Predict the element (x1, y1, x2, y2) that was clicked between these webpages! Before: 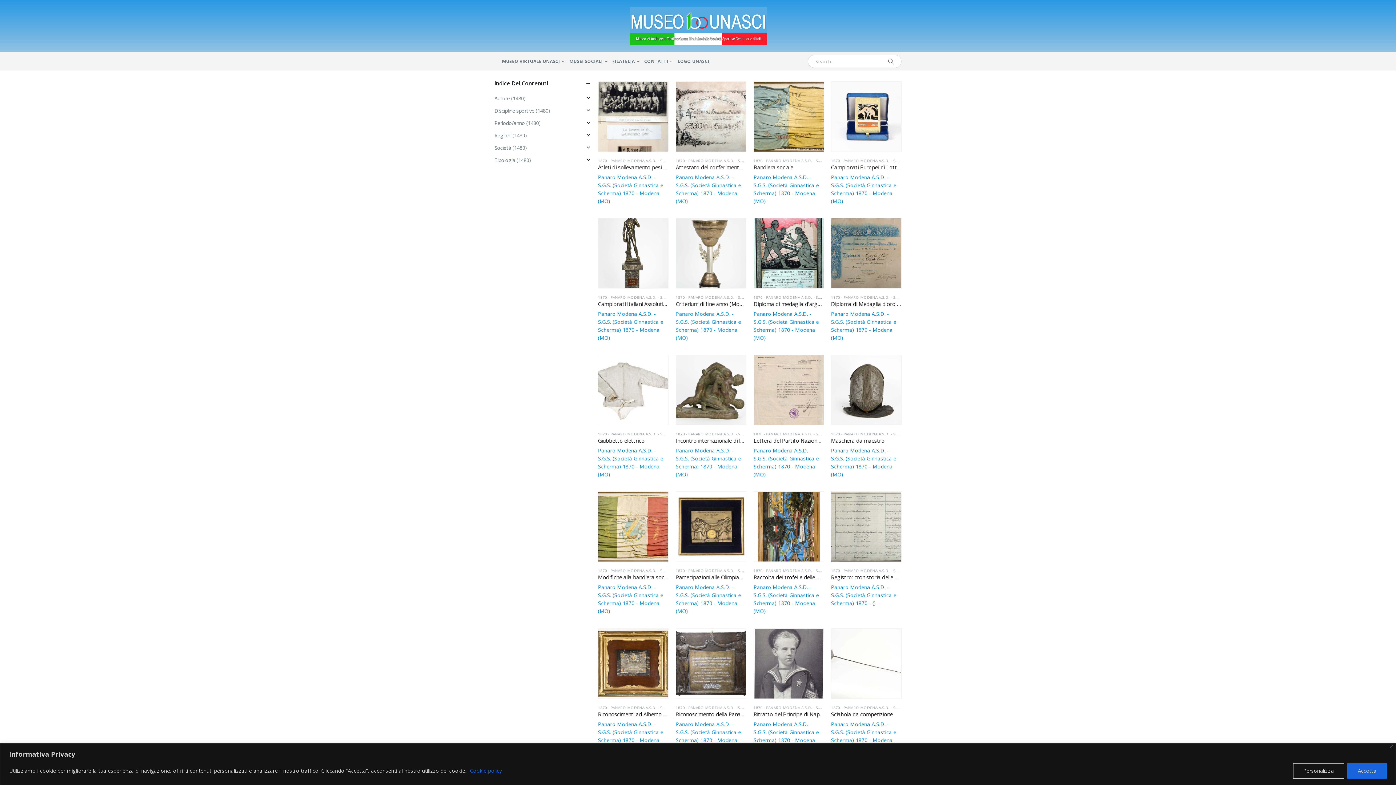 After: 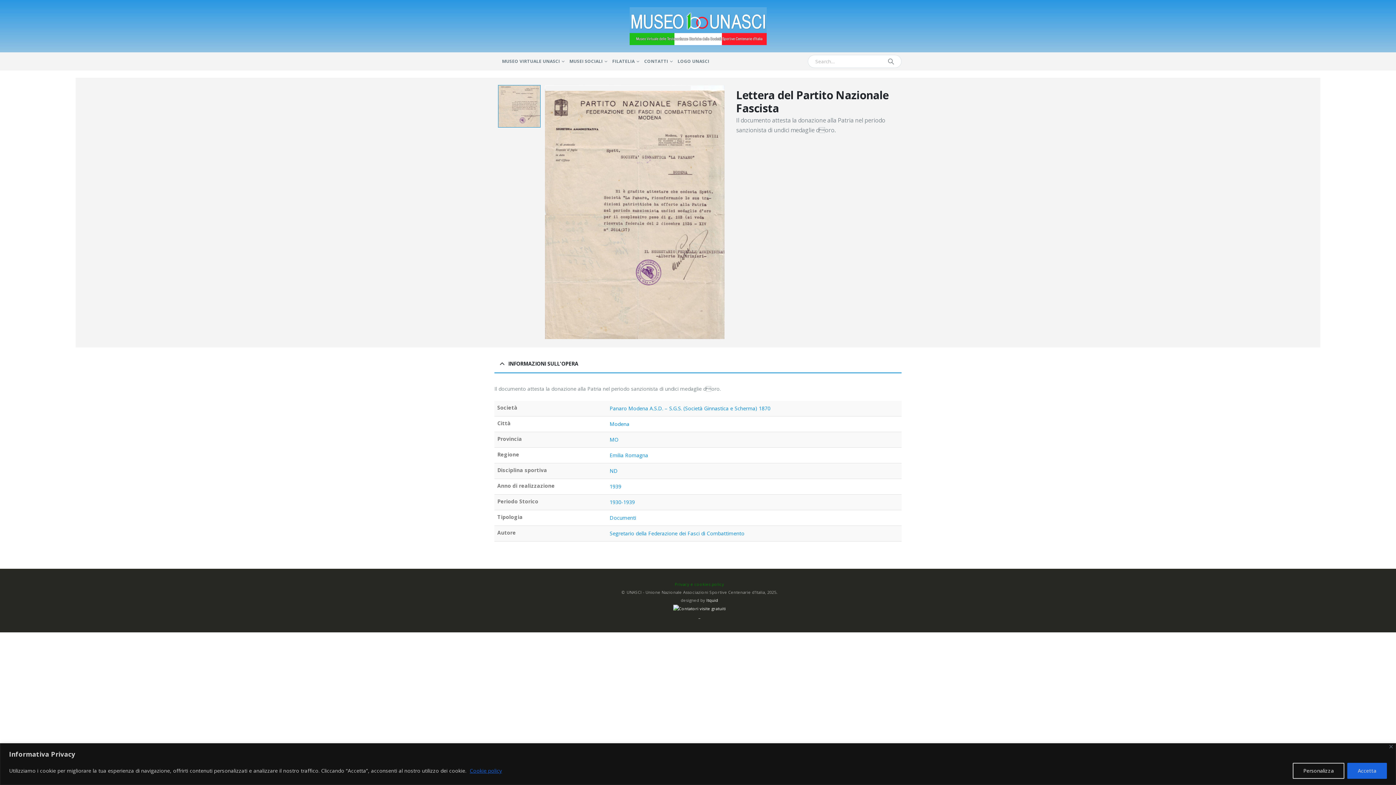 Action: label: Lettera del Partito Nazionale Fascista
Panaro Modena A.S.D. - S.G.S. (Società Ginnastica e Scherma) 1870 - Modena (MO) bbox: (539, 496, 922, 760)